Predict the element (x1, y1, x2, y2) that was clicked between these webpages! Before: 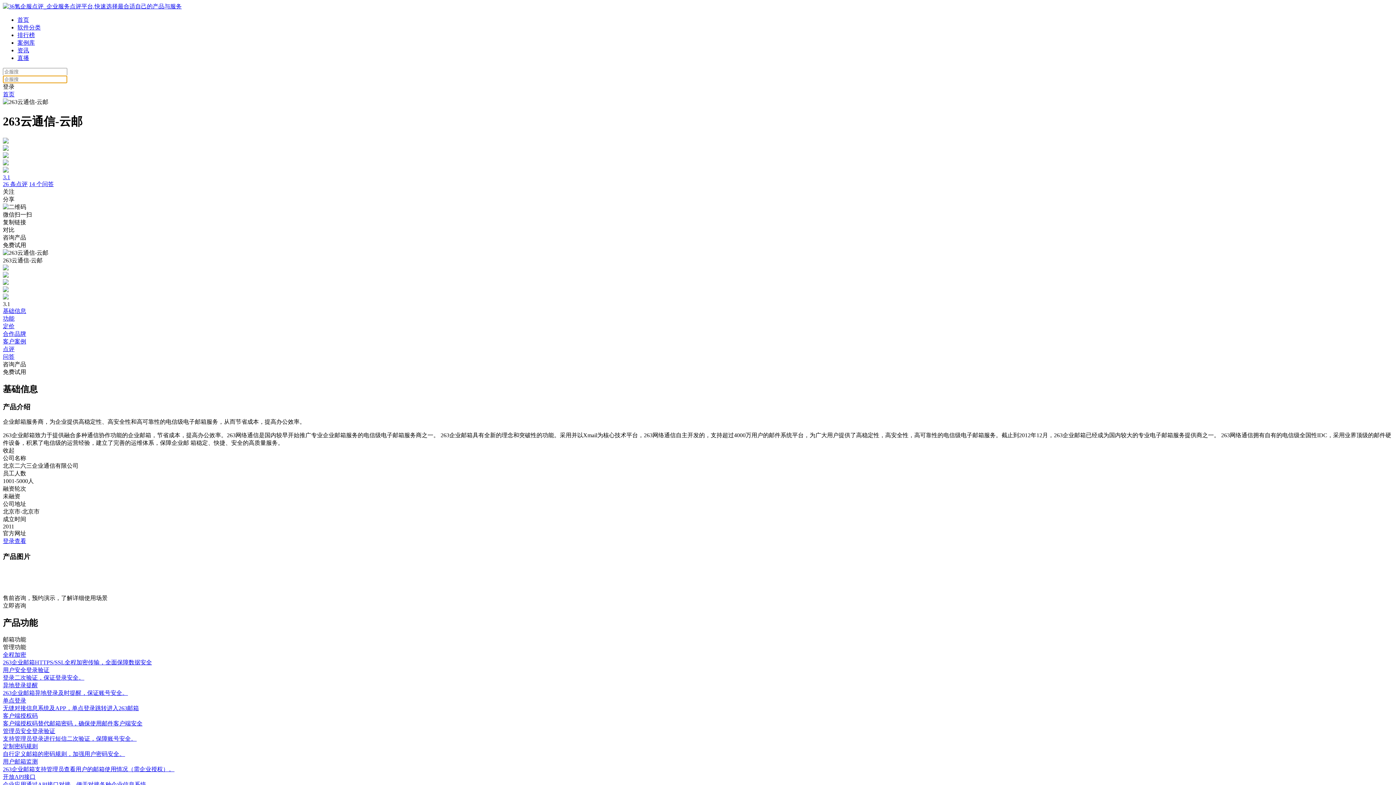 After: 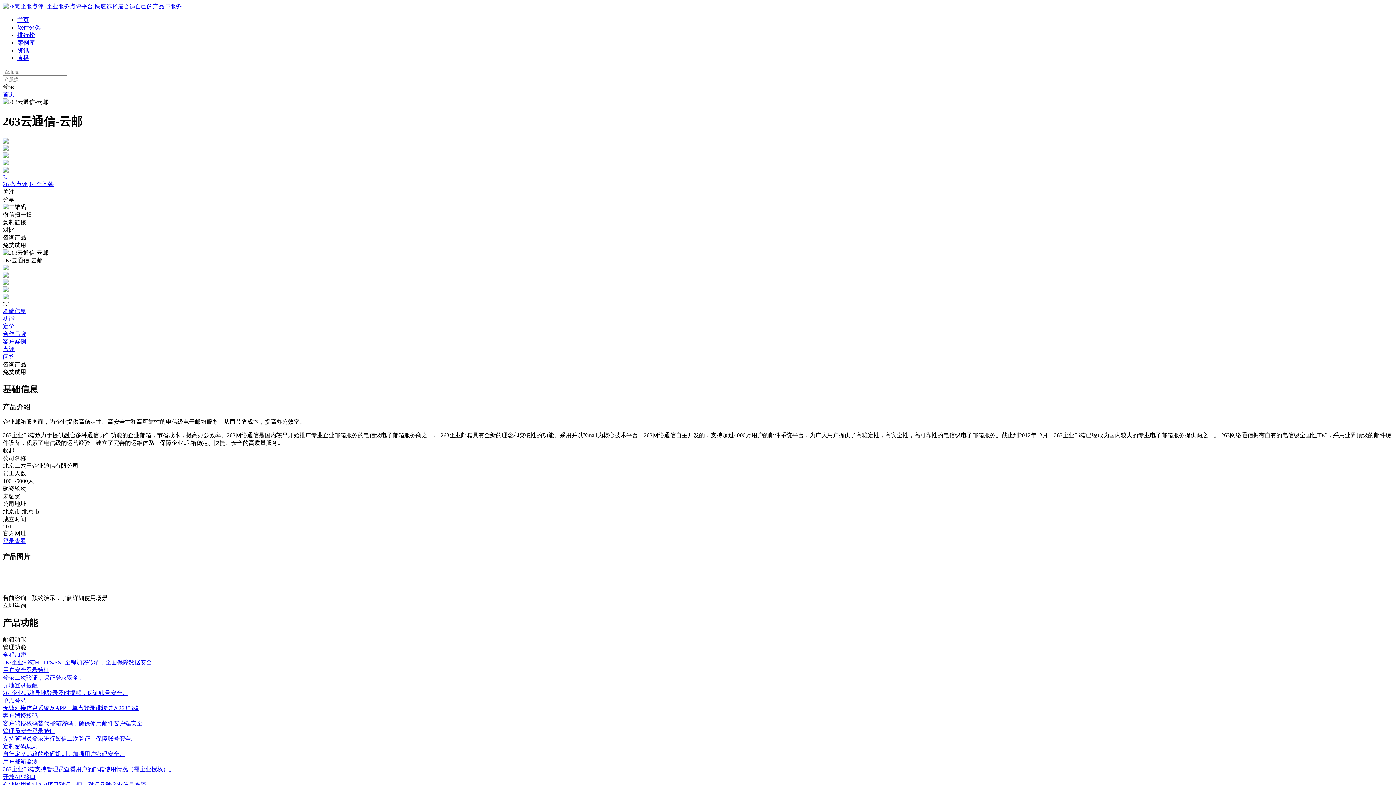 Action: bbox: (2, 538, 26, 544) label: 登录查看